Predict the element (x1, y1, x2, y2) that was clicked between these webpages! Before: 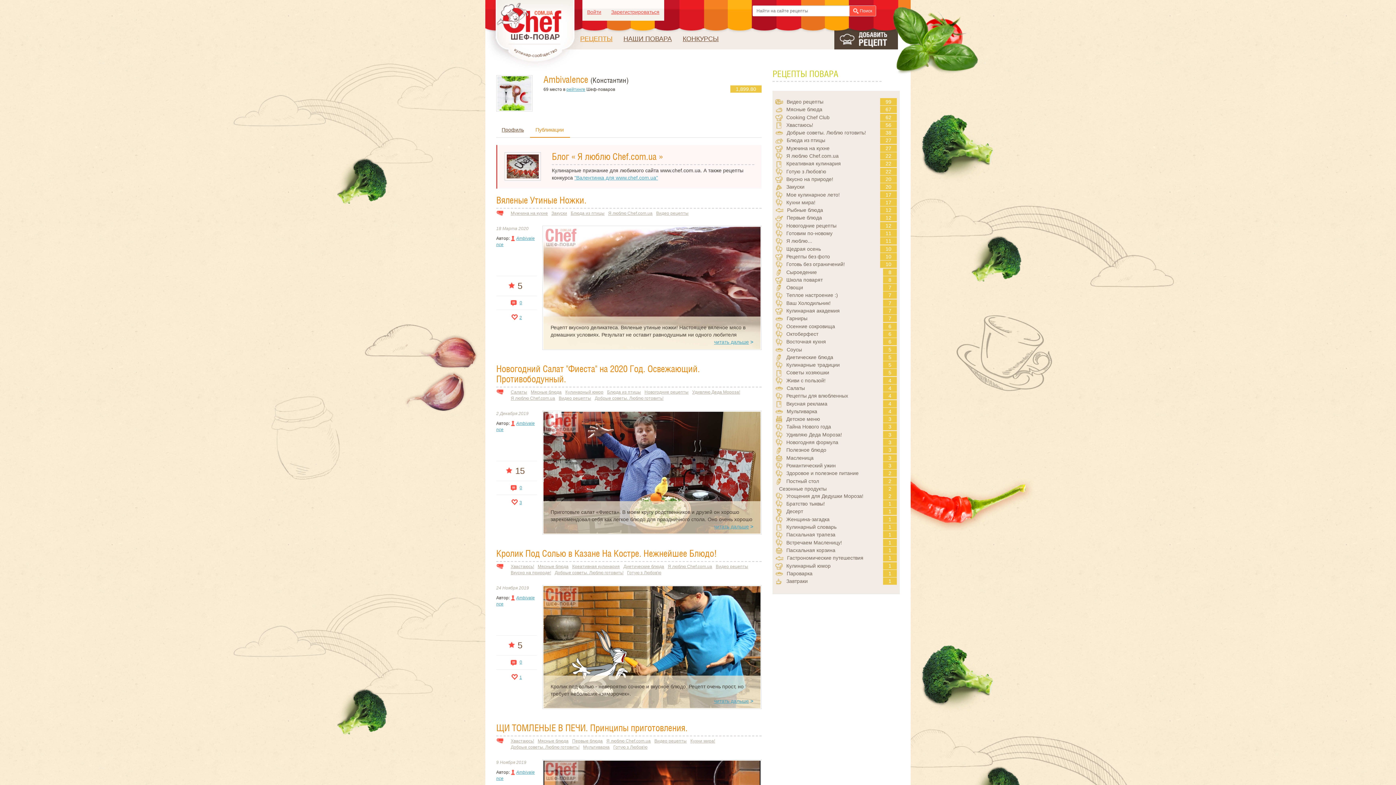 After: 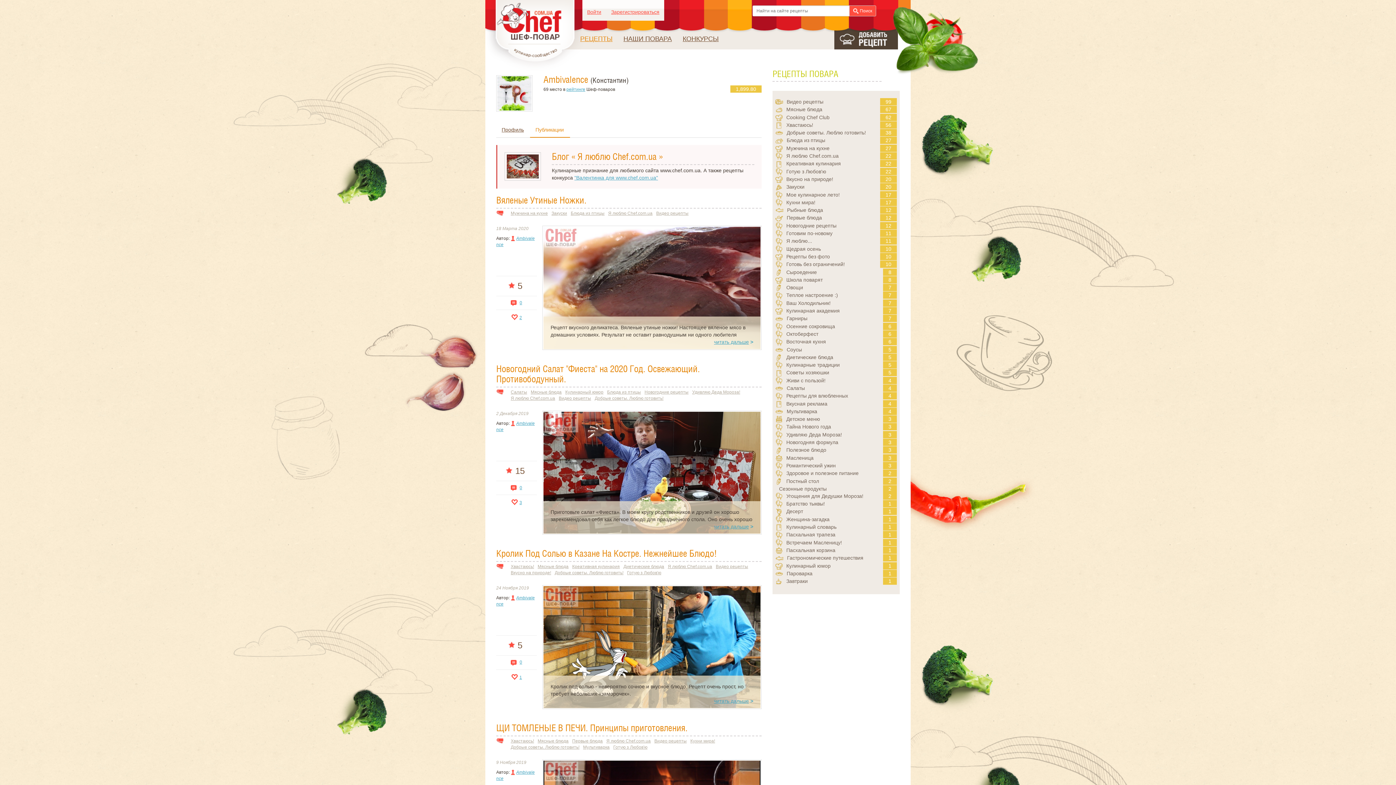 Action: bbox: (496, 258, 497, 265)